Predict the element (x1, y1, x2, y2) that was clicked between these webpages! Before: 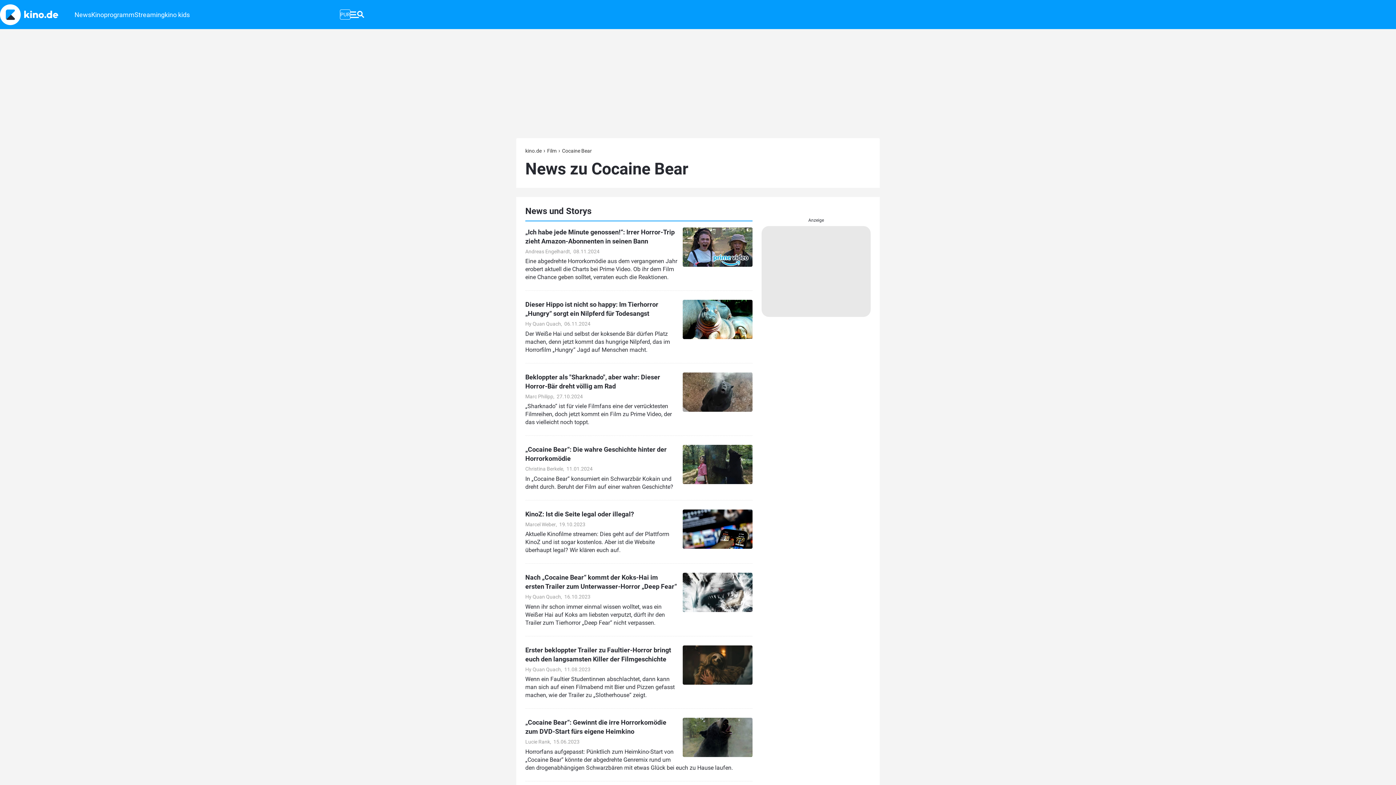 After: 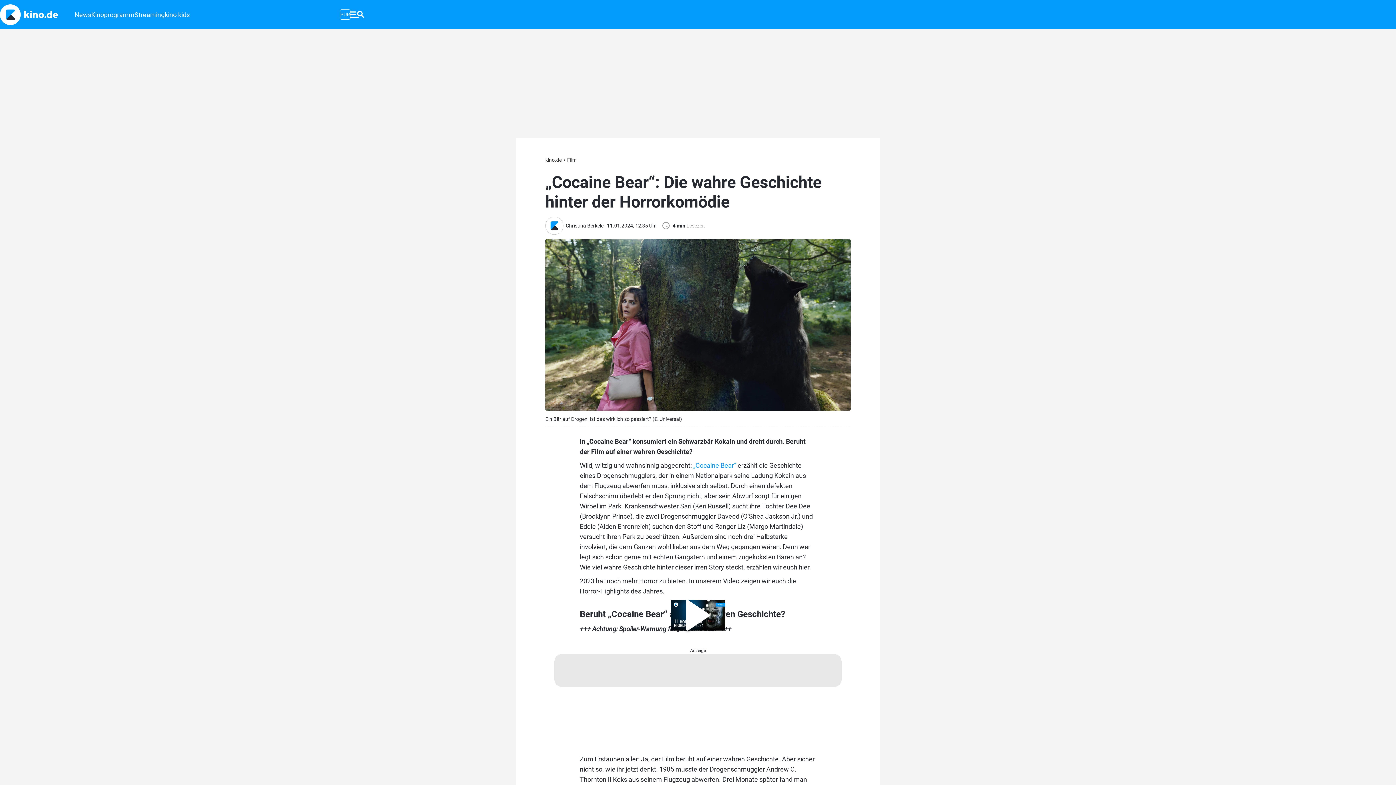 Action: label: „Cocaine Bear“: Die wahre Geschichte hinter der Horrorkomödie bbox: (525, 445, 666, 462)